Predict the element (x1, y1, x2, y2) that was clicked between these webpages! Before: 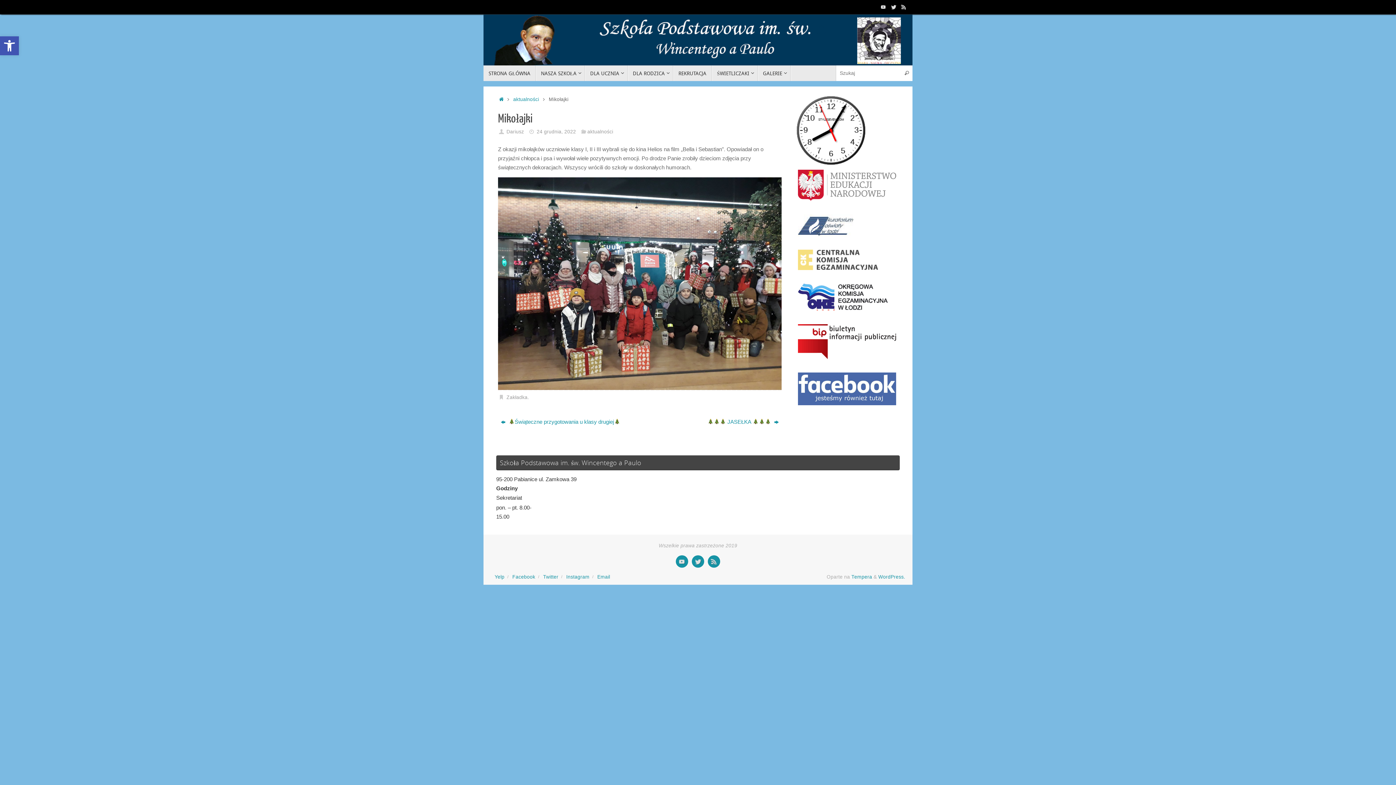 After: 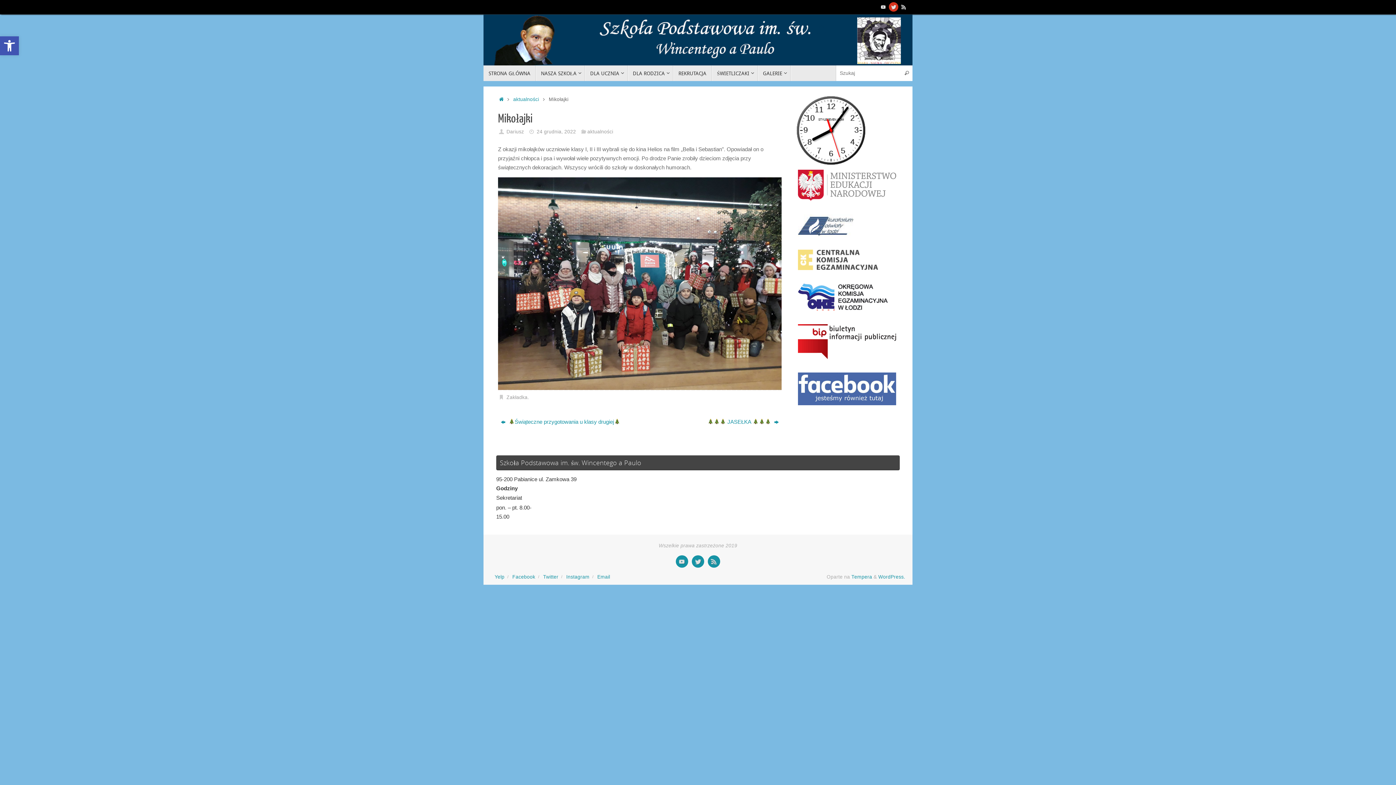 Action: bbox: (888, 1, 898, 12)